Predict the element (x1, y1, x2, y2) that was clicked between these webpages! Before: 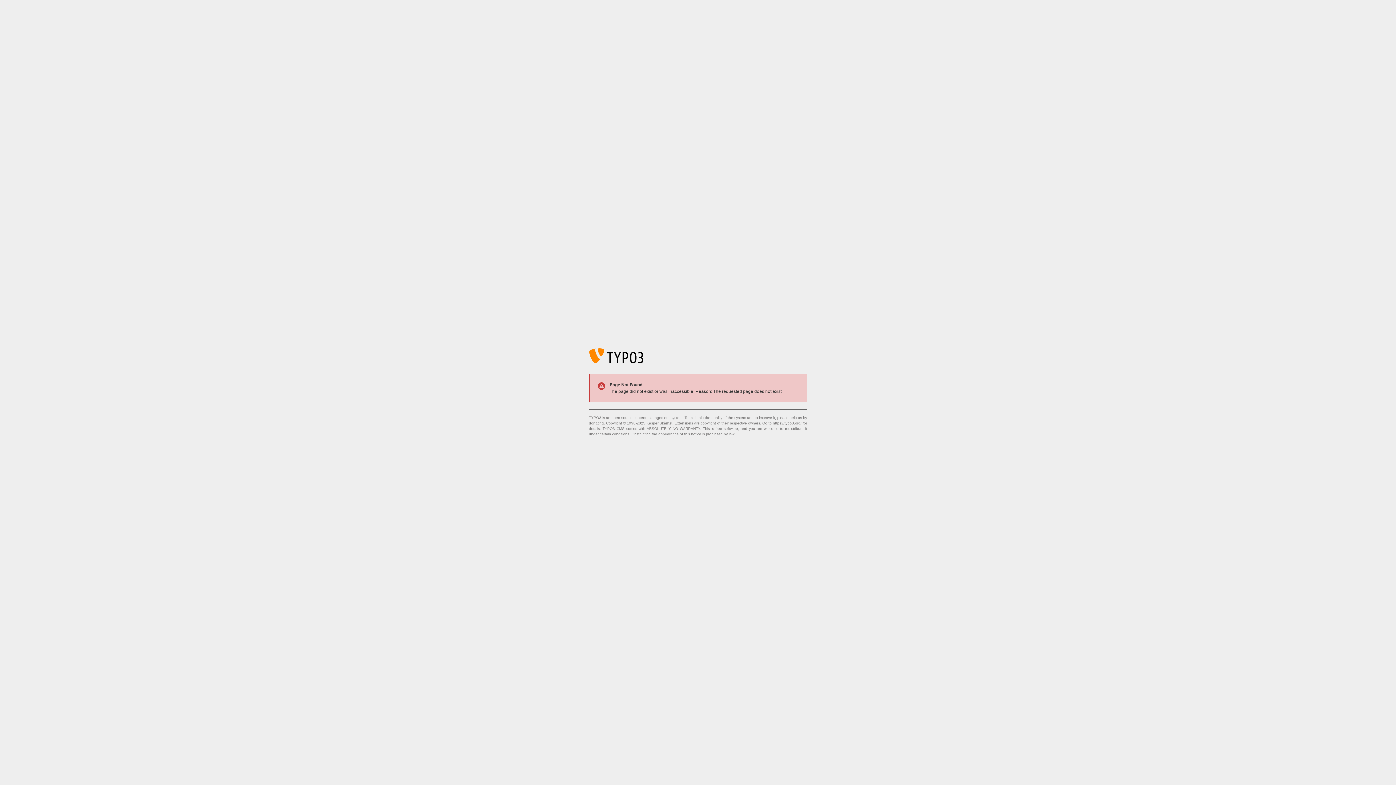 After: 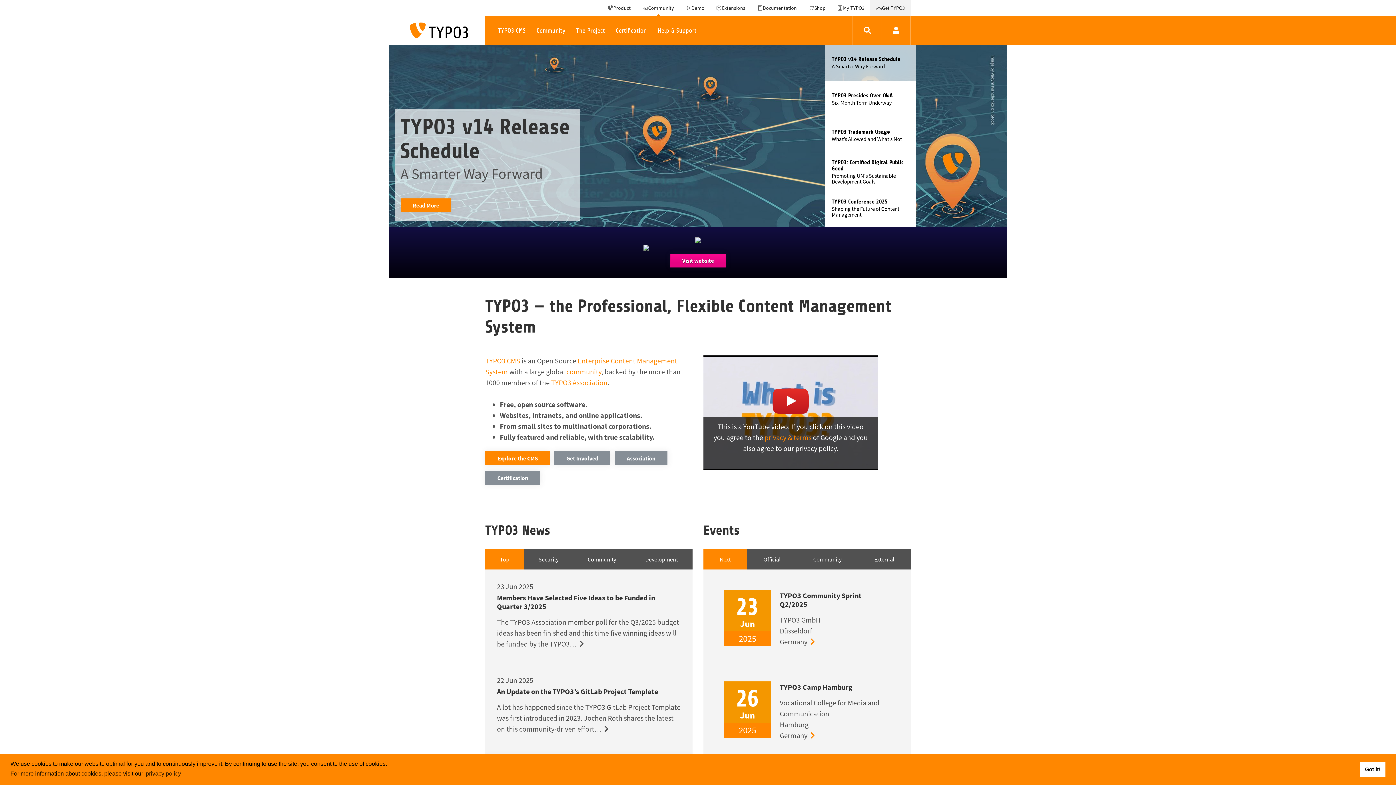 Action: label: https://typo3.org/ bbox: (773, 421, 801, 425)